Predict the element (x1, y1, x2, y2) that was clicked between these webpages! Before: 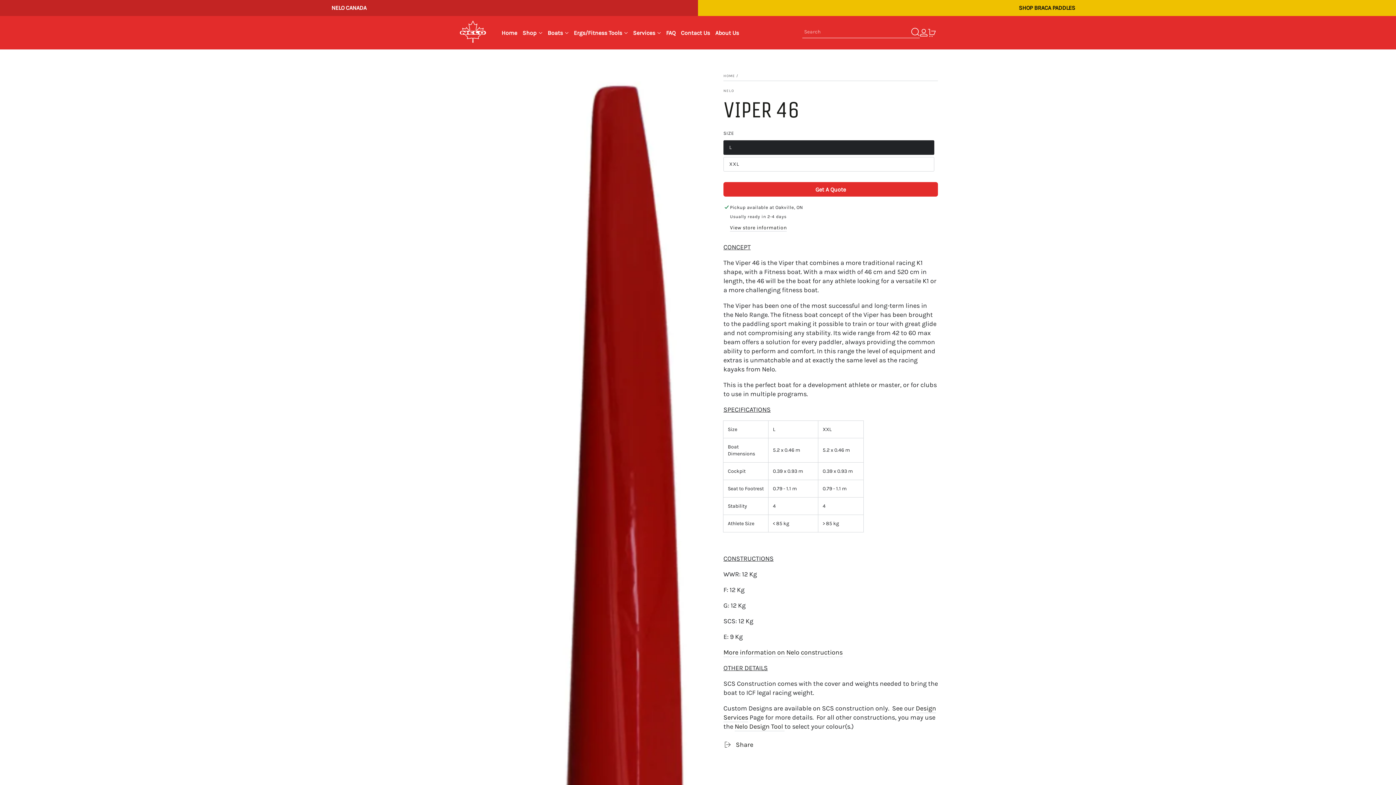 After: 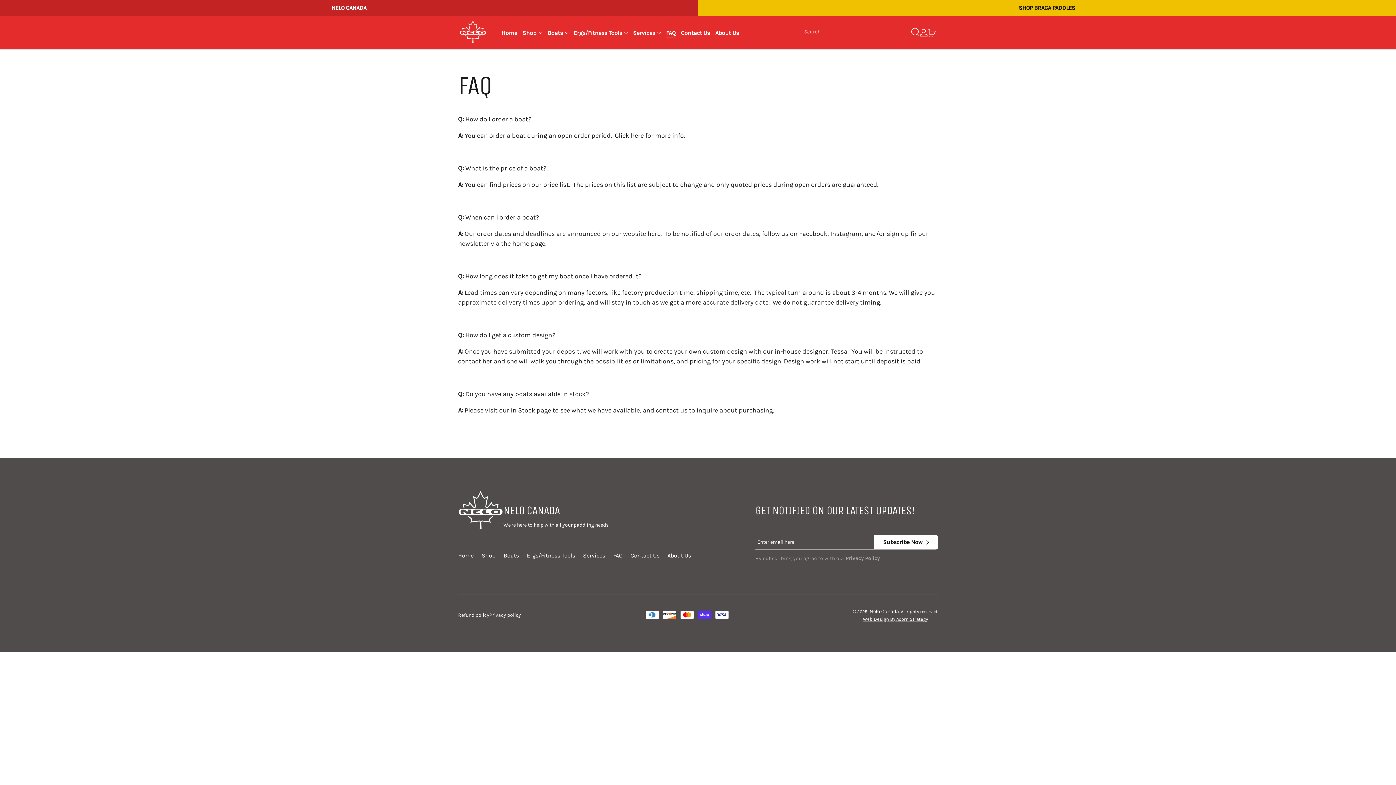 Action: bbox: (666, 28, 675, 37) label: FAQ